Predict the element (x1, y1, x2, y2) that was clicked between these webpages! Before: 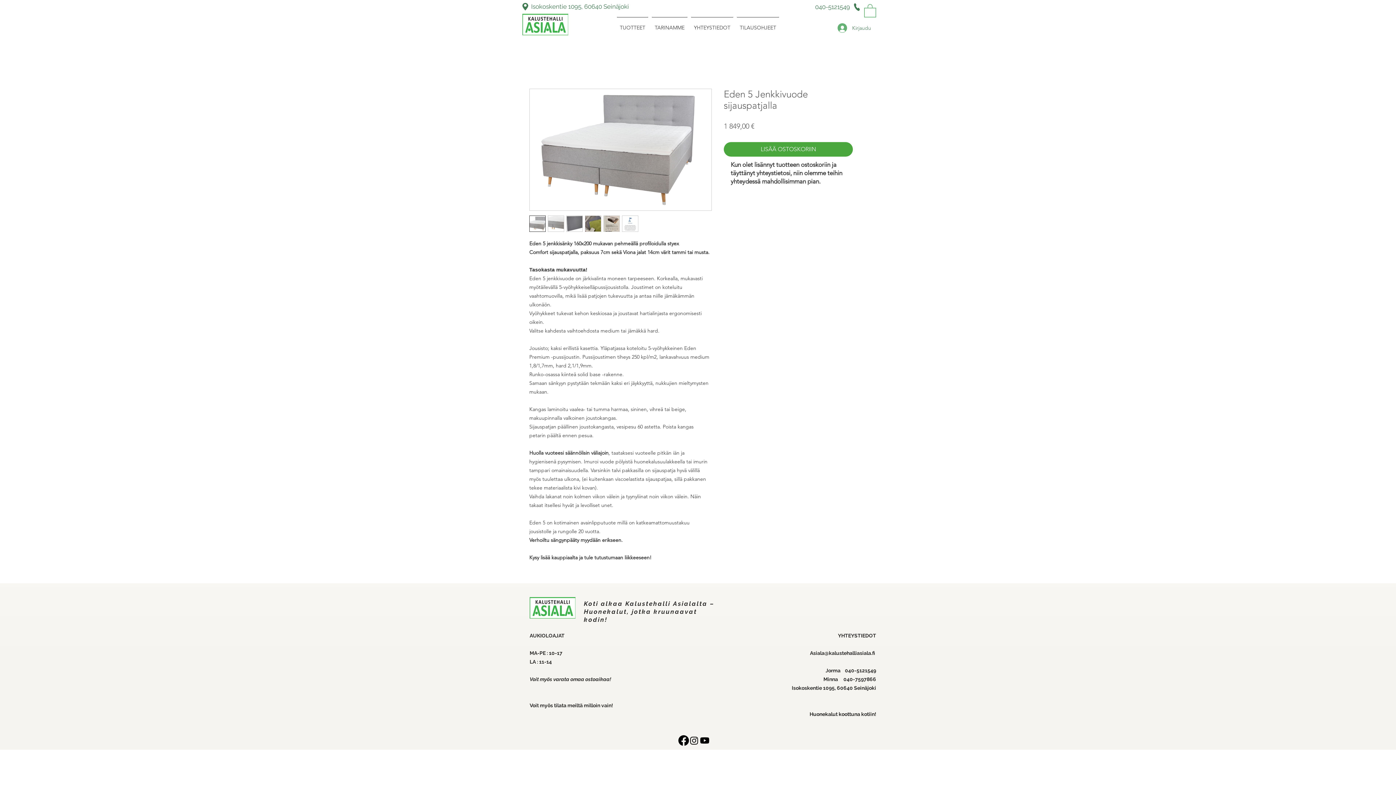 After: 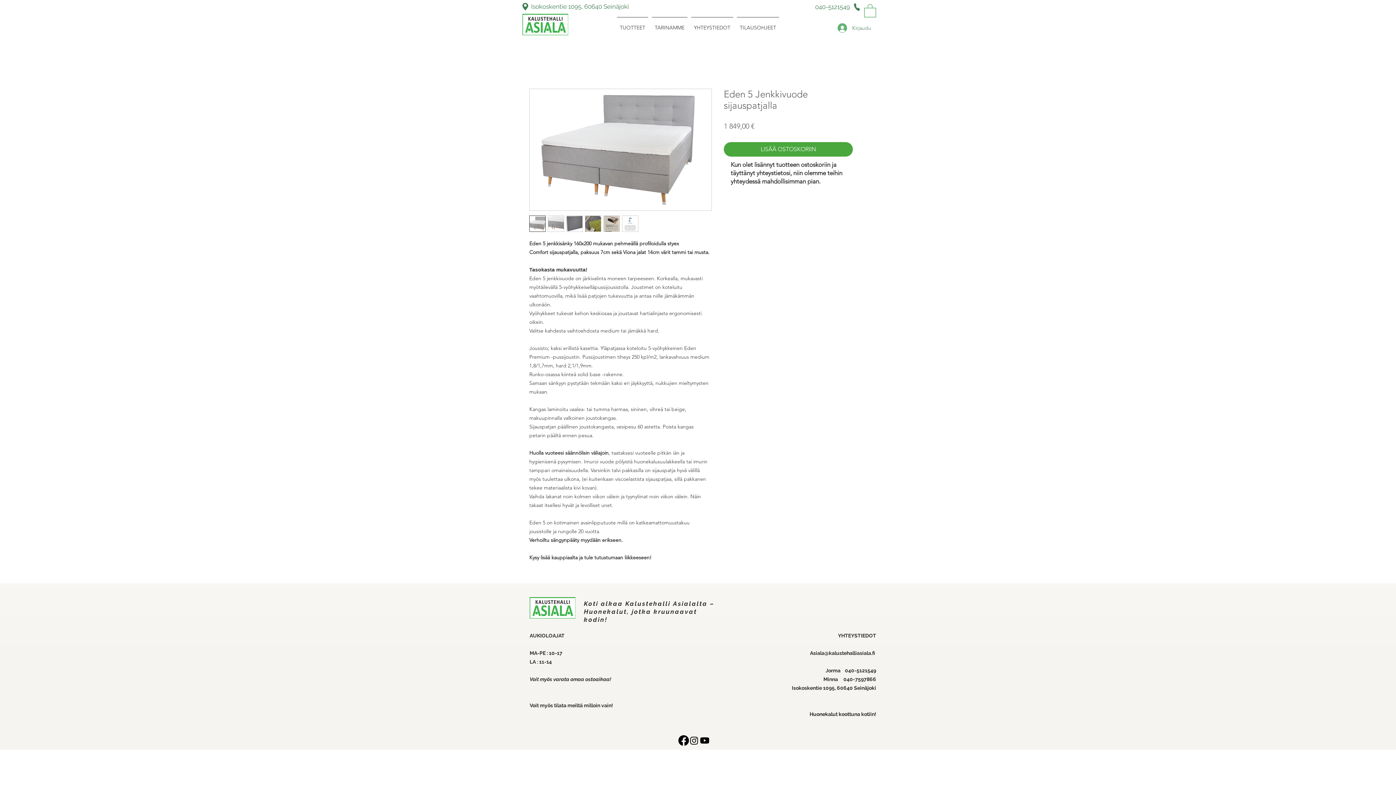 Action: bbox: (585, 215, 601, 231)